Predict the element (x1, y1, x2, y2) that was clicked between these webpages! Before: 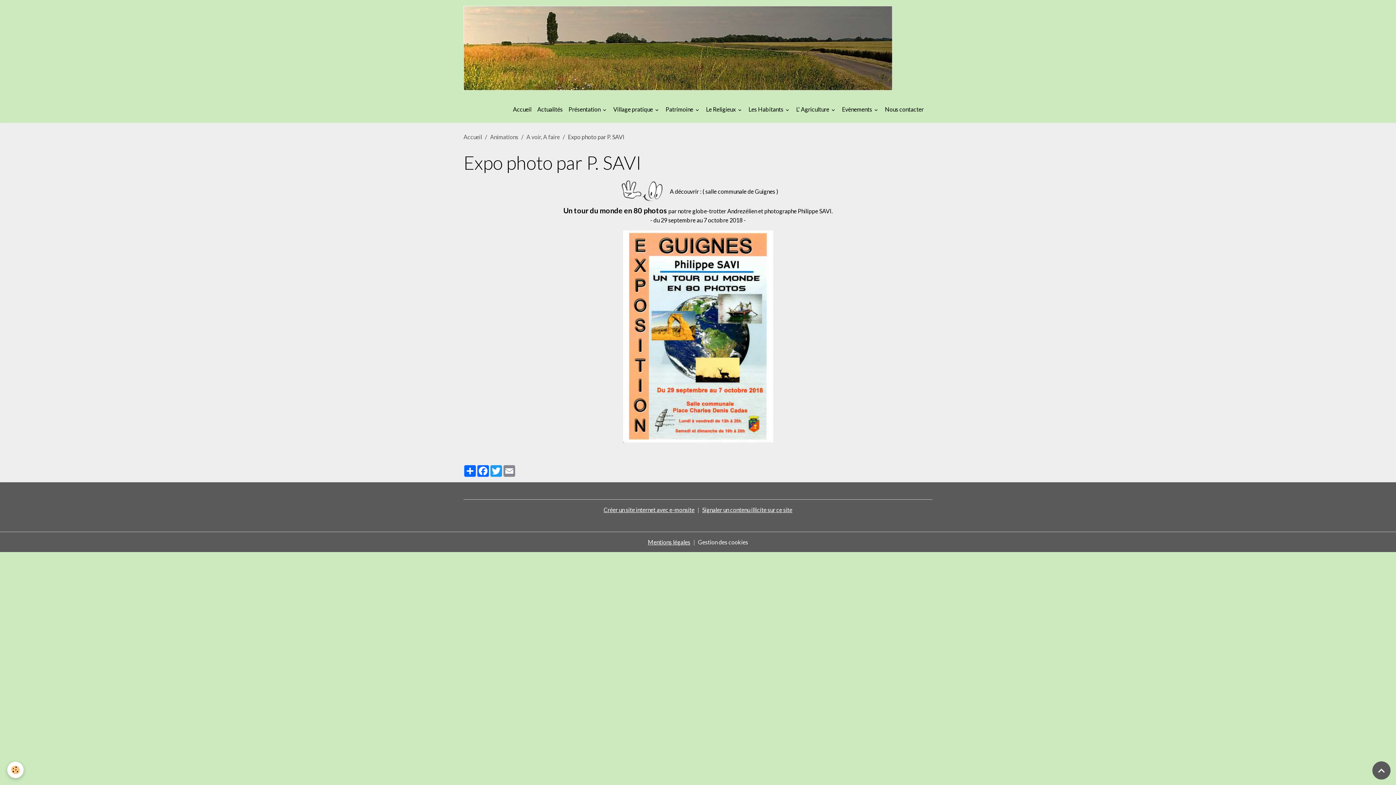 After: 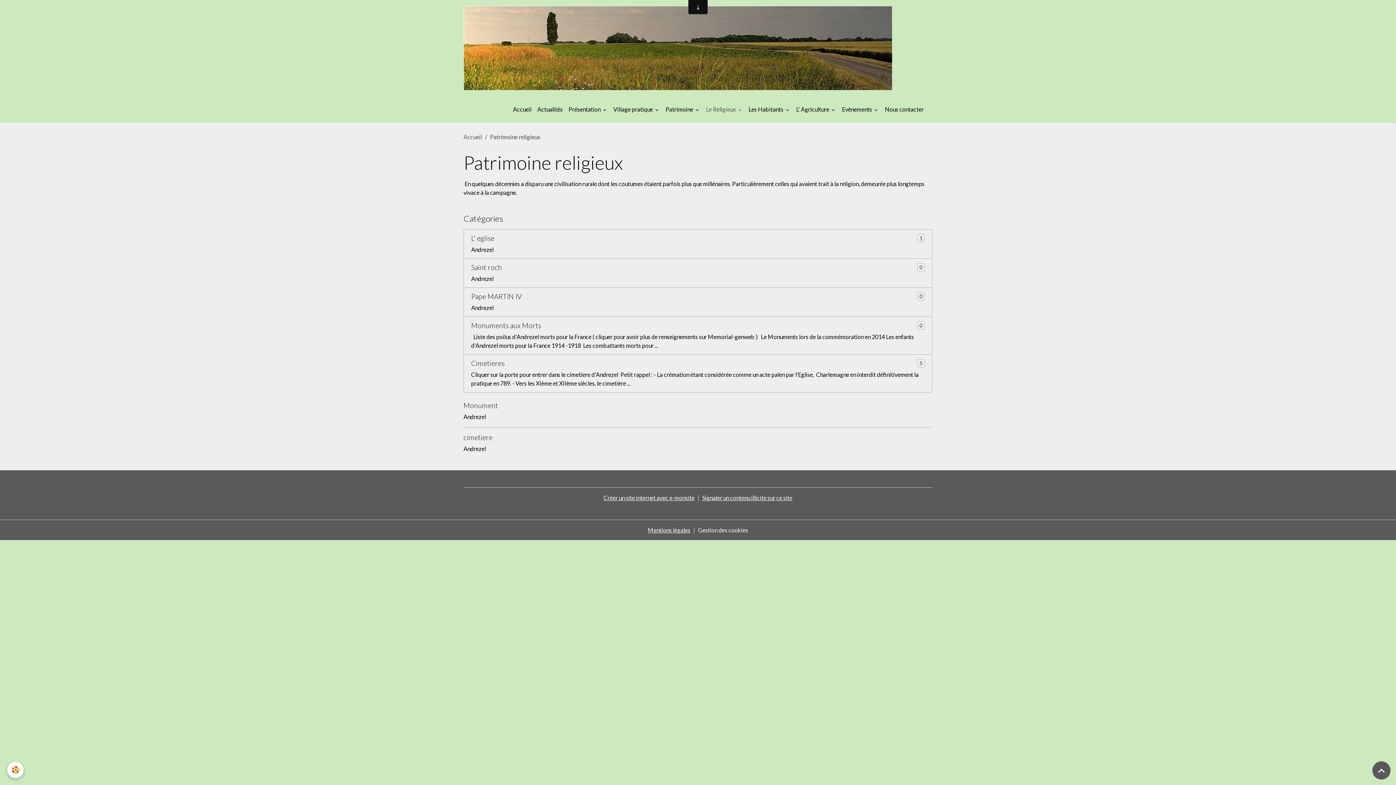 Action: bbox: (703, 102, 745, 116) label: Le Religieux 